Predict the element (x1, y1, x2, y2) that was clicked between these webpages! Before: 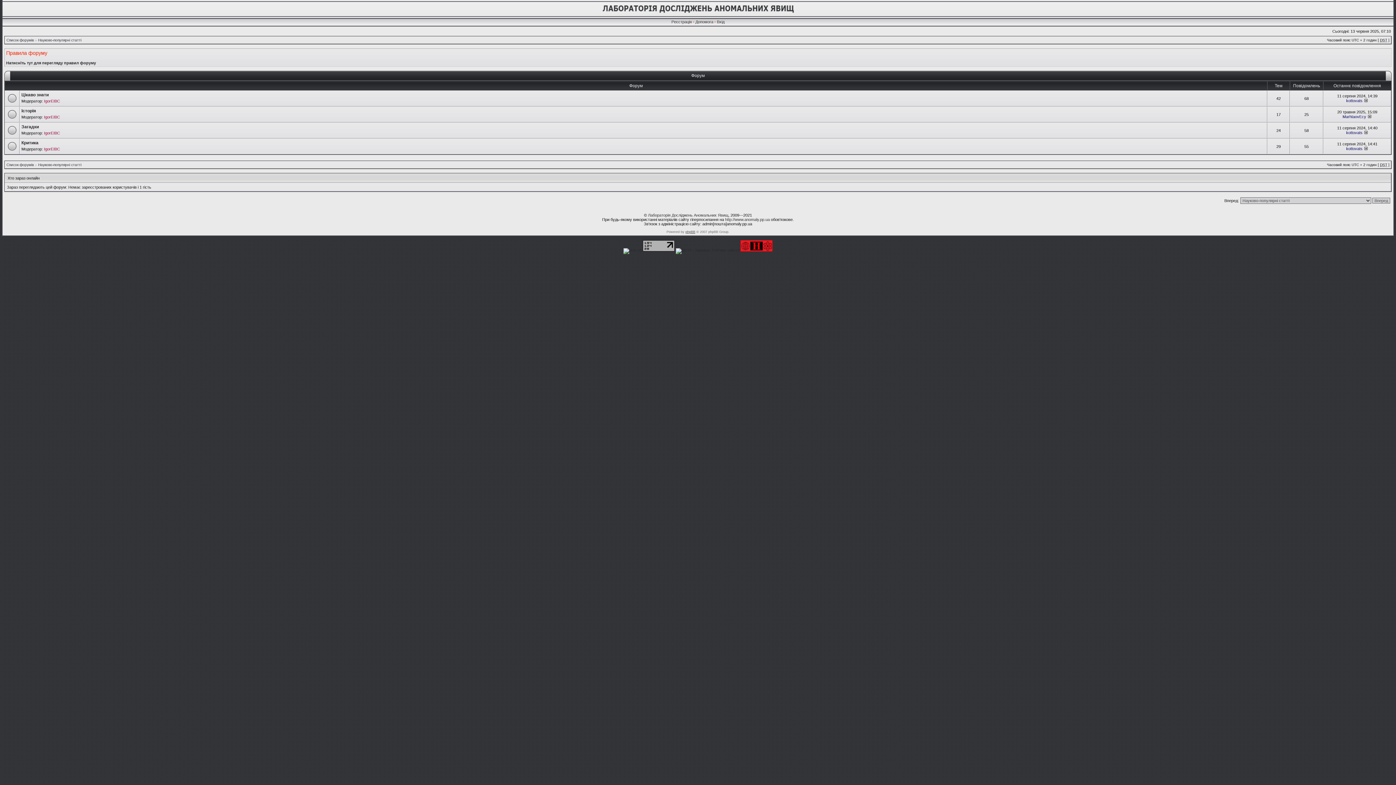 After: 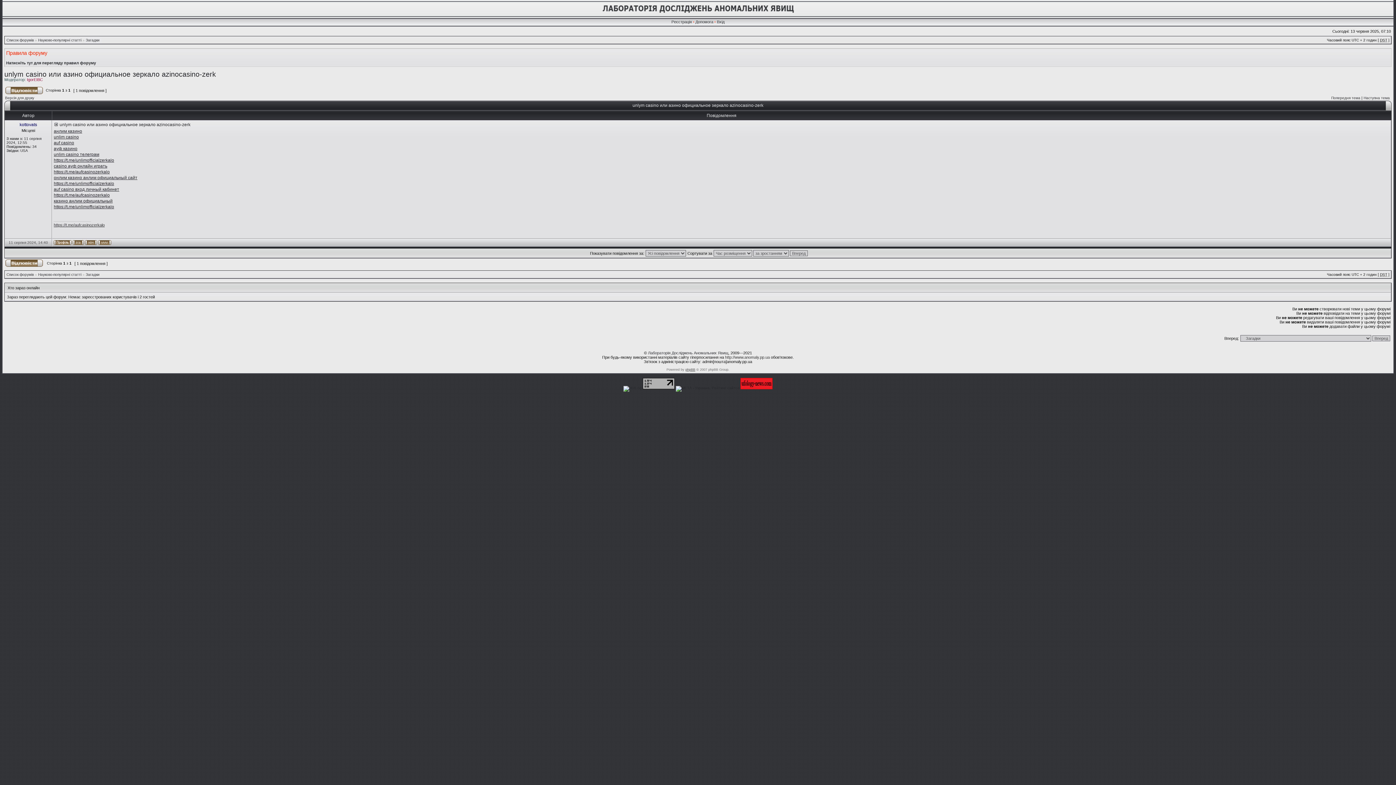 Action: bbox: (1364, 130, 1368, 134)